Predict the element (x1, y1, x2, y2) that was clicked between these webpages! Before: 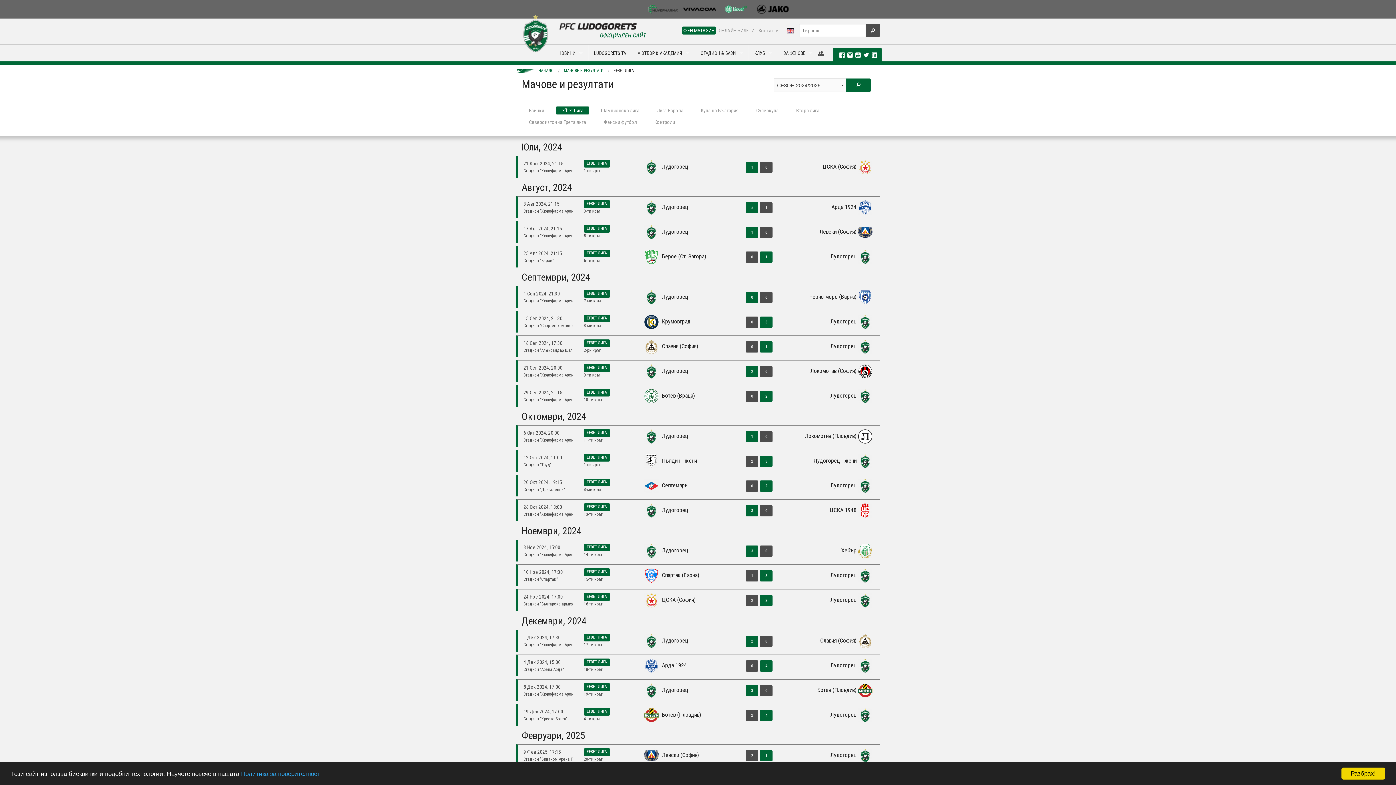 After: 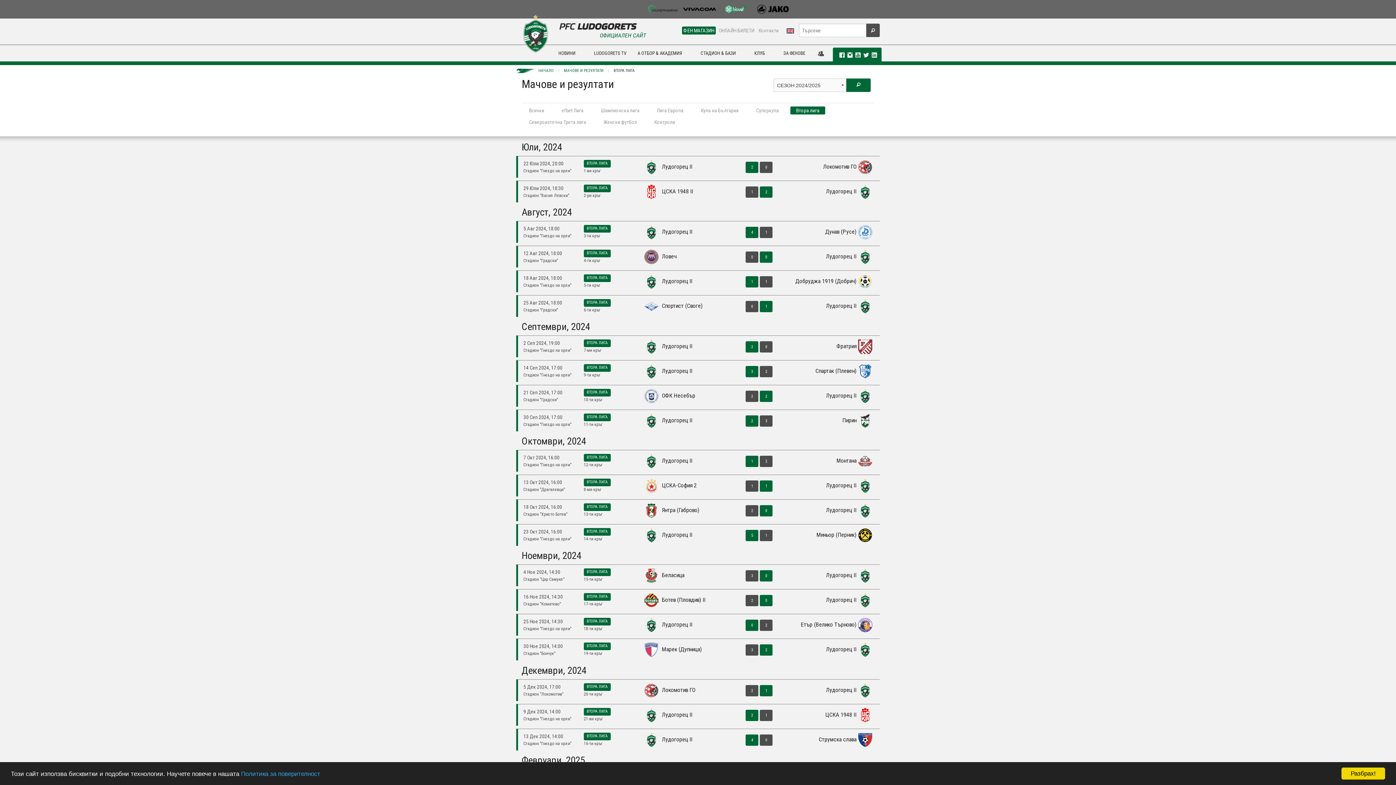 Action: label: Втора лига bbox: (790, 106, 825, 114)